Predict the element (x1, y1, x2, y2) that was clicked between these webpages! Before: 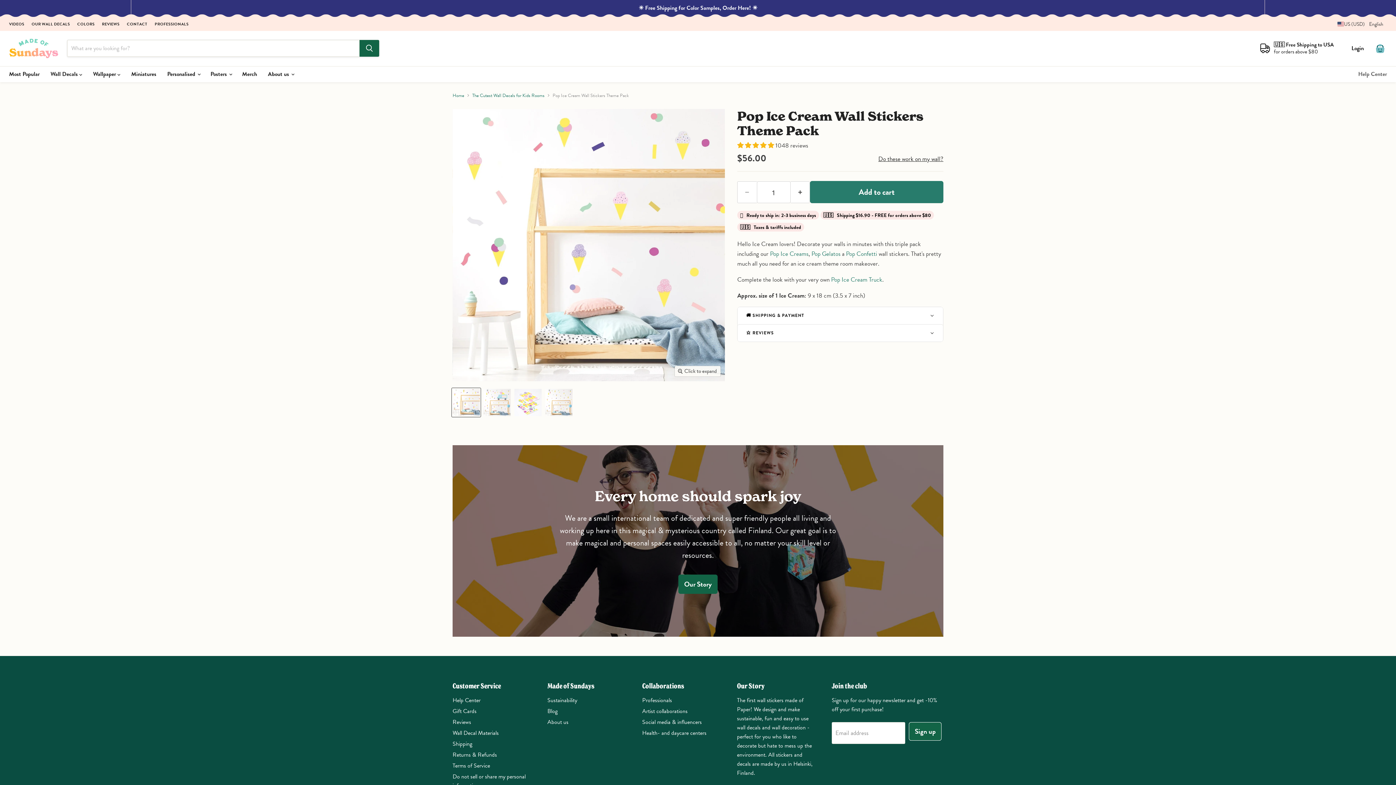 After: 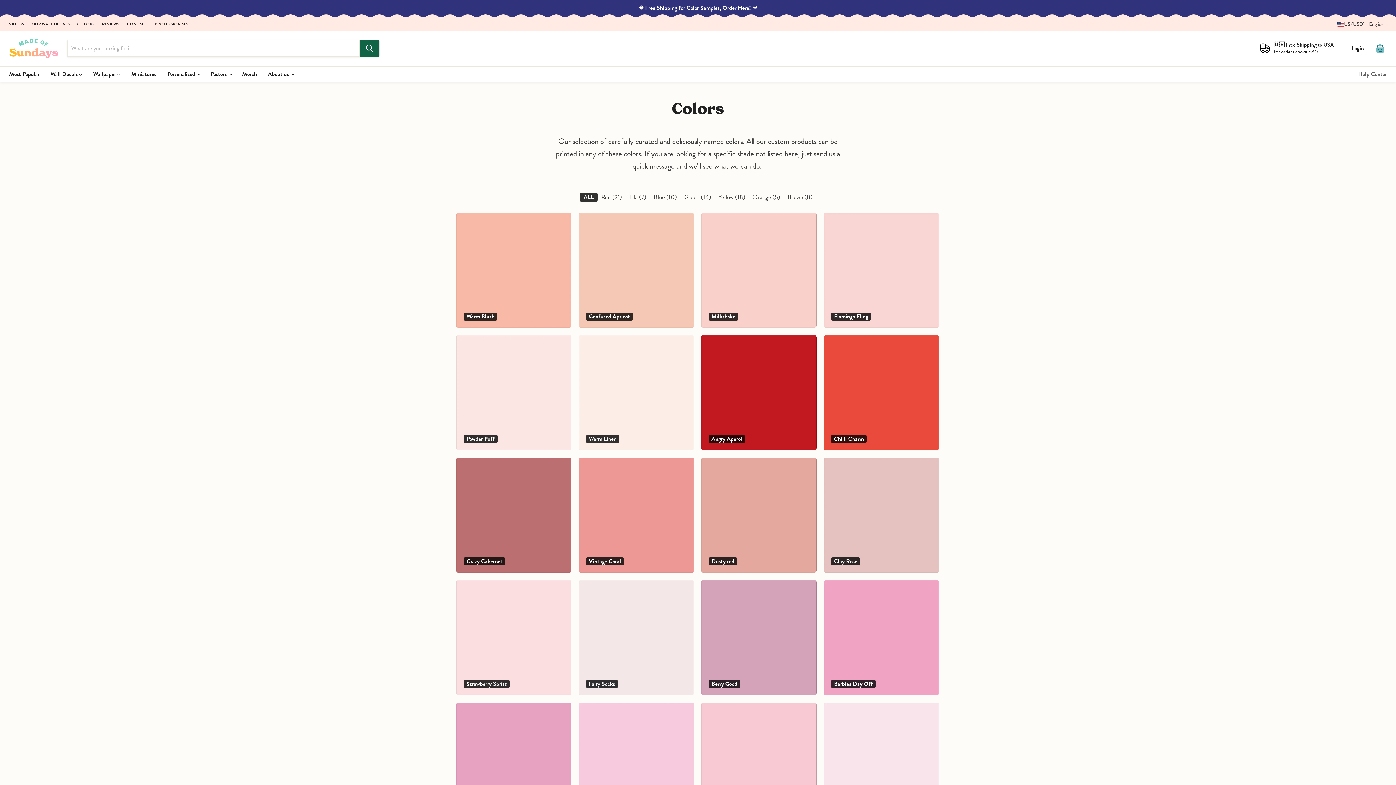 Action: label: COLORS bbox: (77, 22, 94, 26)